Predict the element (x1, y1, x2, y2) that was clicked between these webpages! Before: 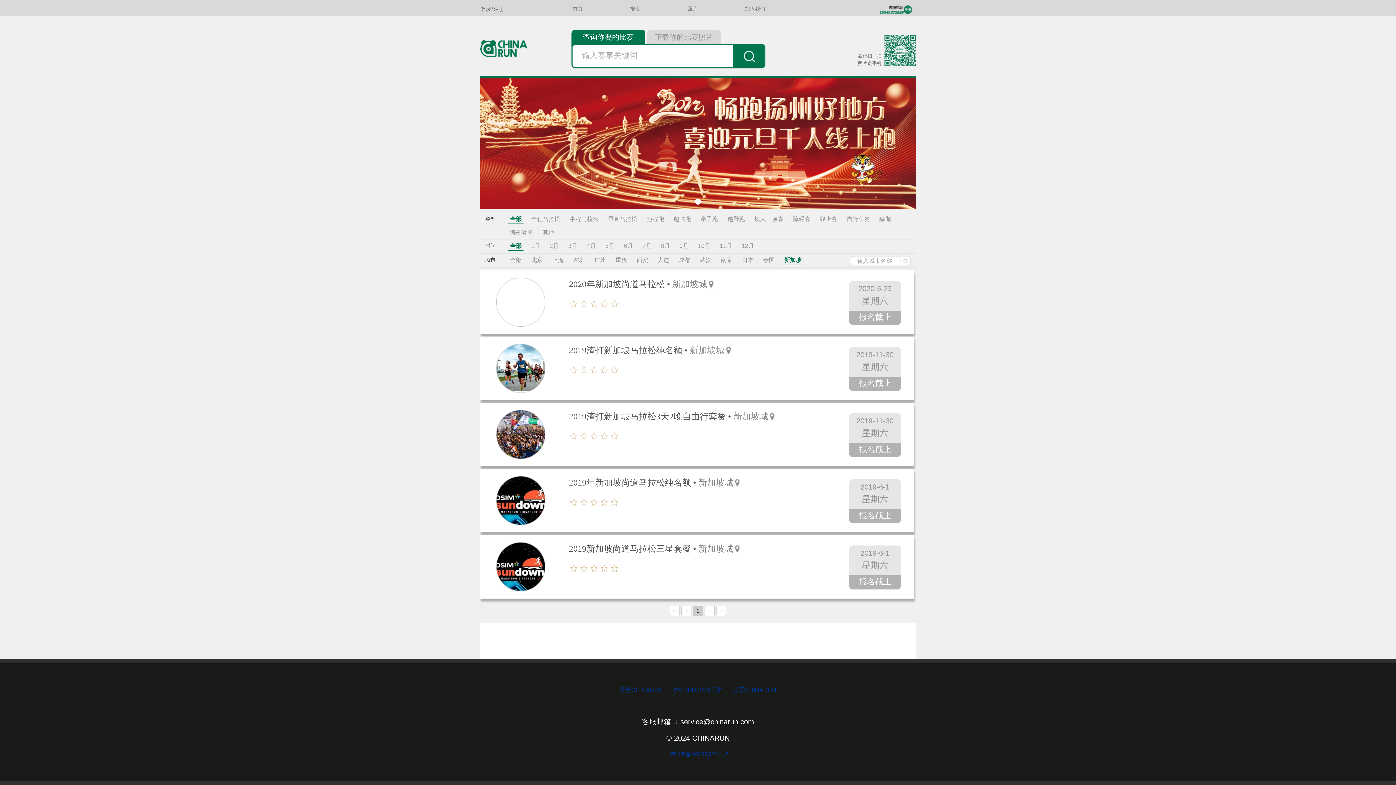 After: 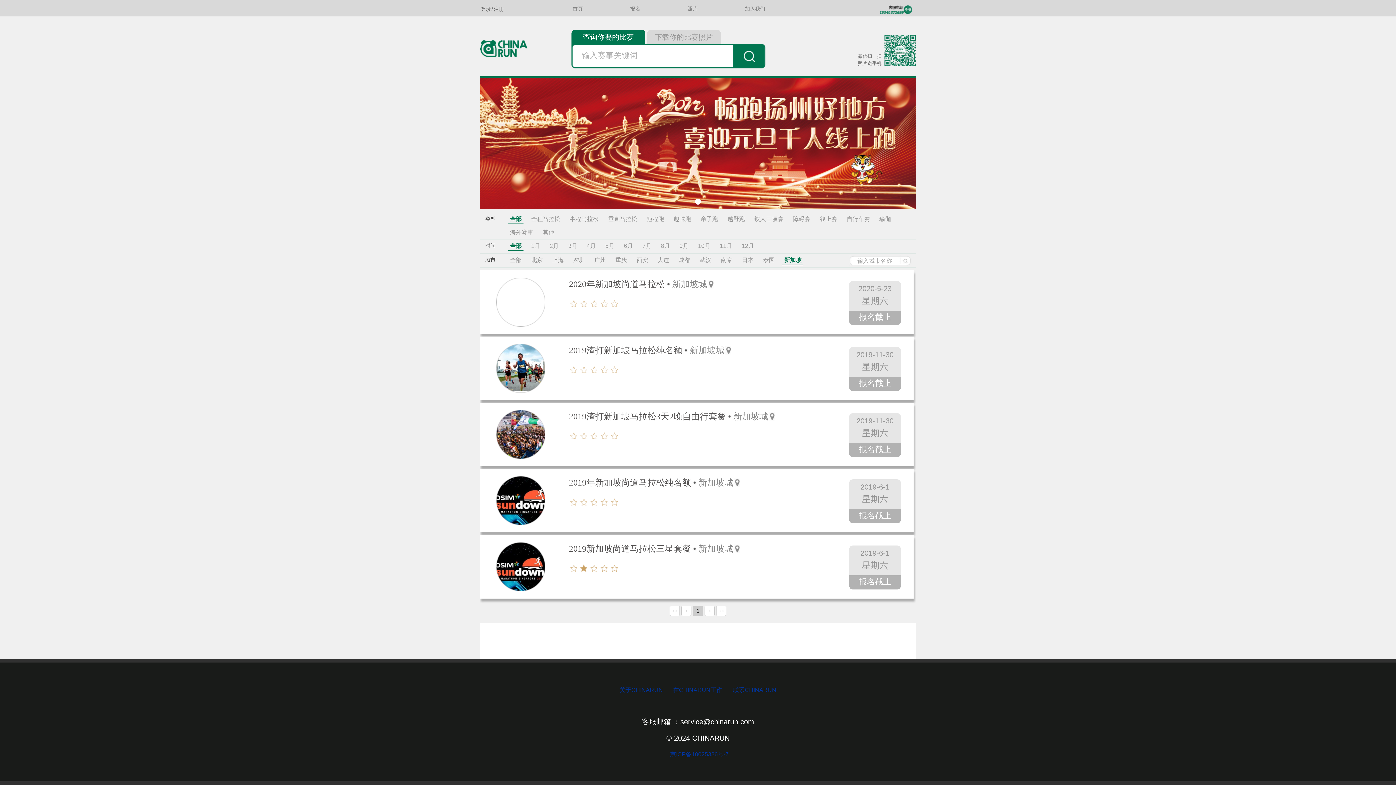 Action: bbox: (580, 564, 587, 572)